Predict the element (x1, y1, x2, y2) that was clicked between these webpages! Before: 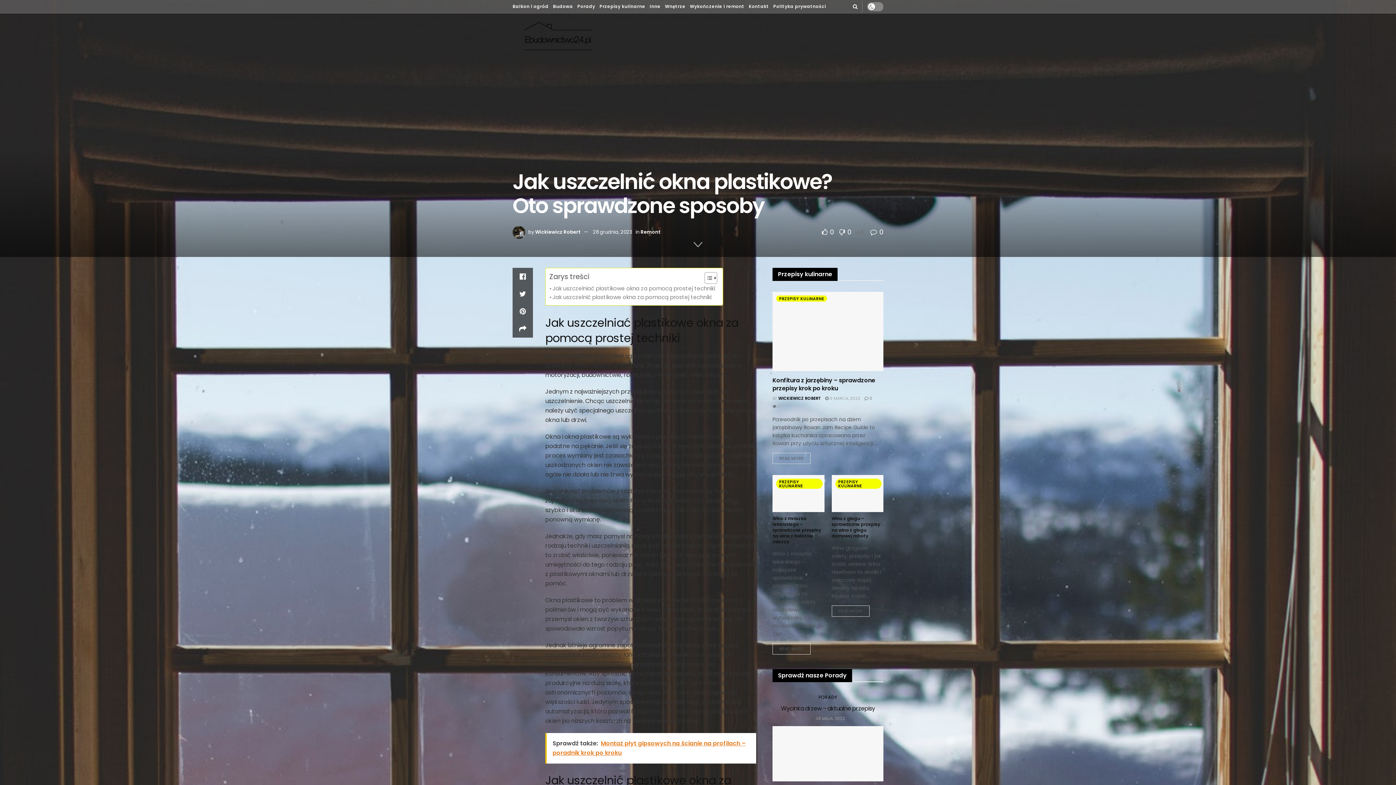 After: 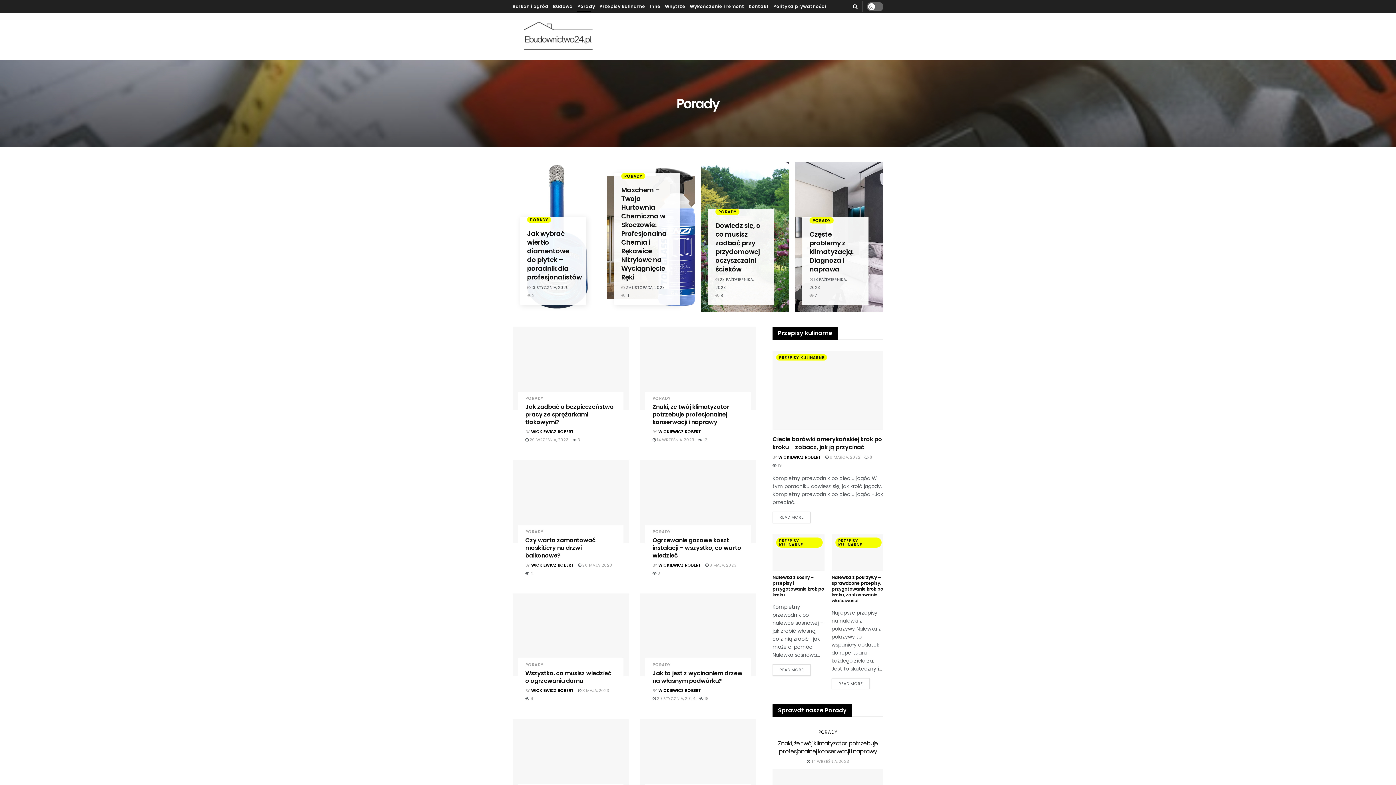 Action: label: PORADY bbox: (818, 695, 837, 699)